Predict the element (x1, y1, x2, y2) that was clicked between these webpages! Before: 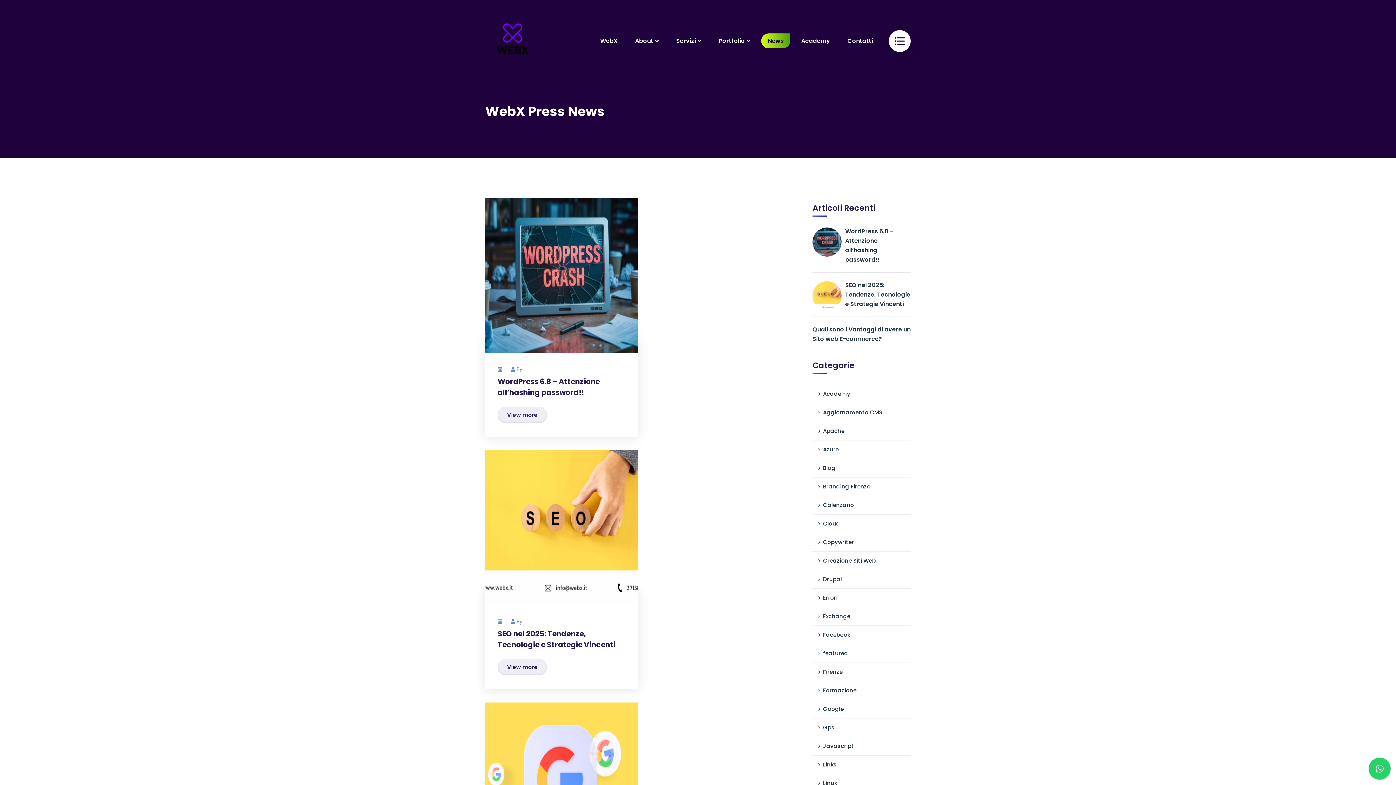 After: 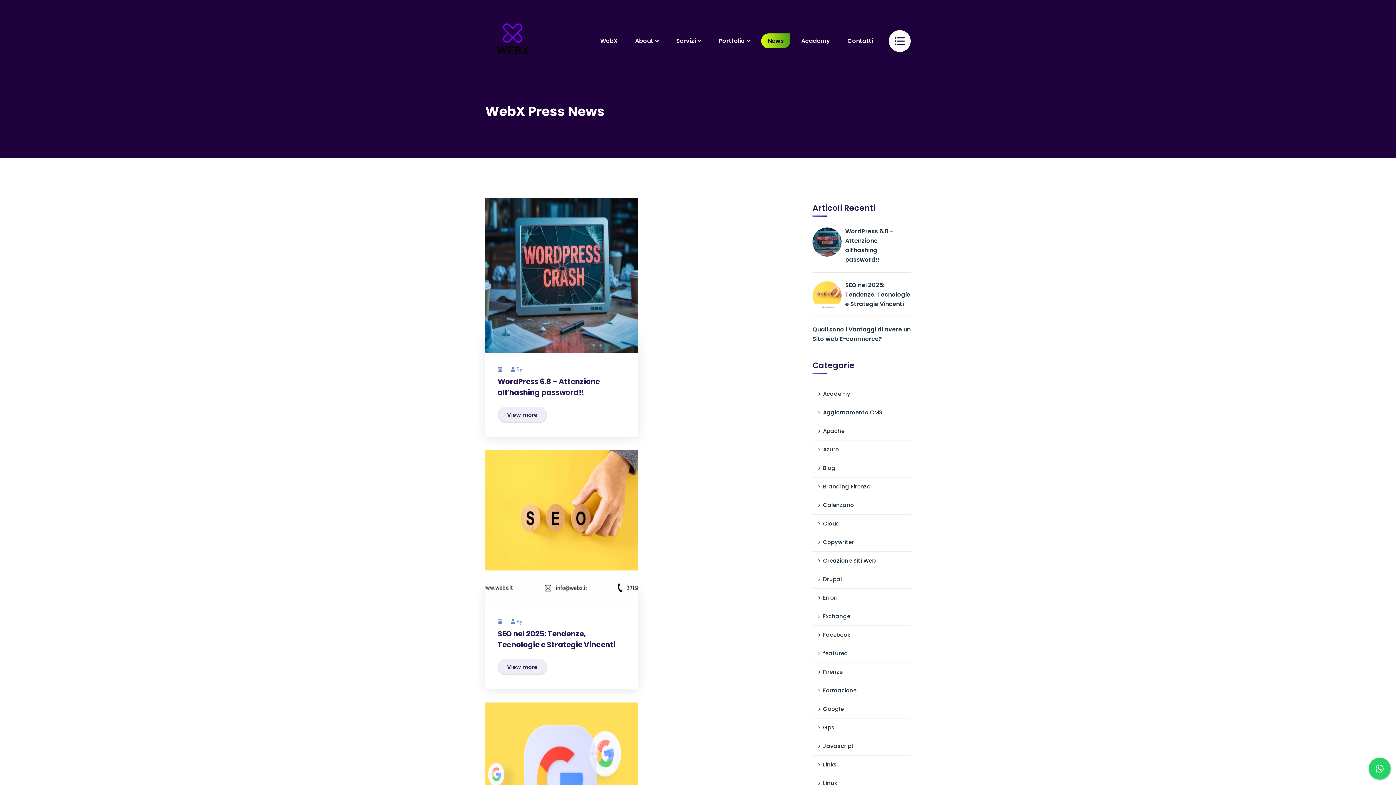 Action: bbox: (761, 19, 790, 62) label: News